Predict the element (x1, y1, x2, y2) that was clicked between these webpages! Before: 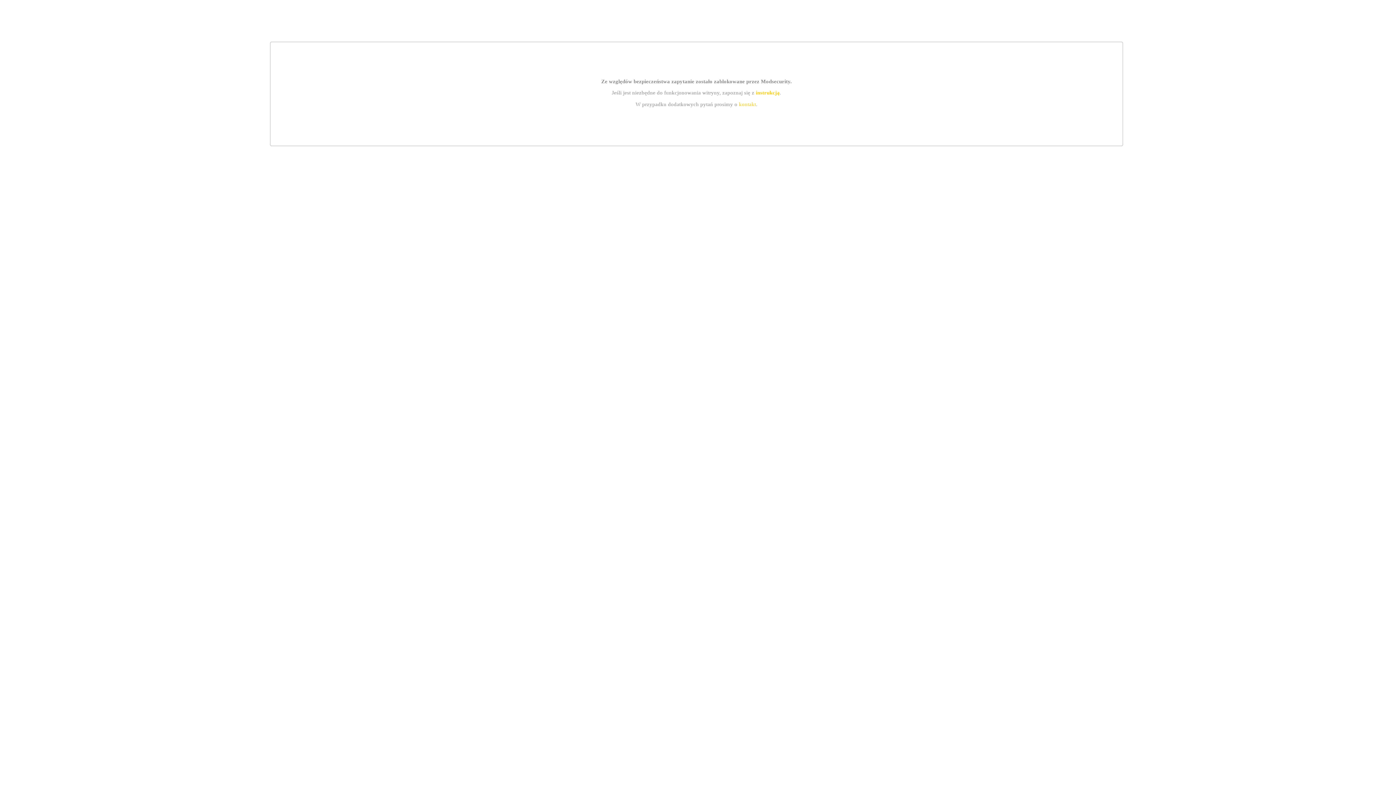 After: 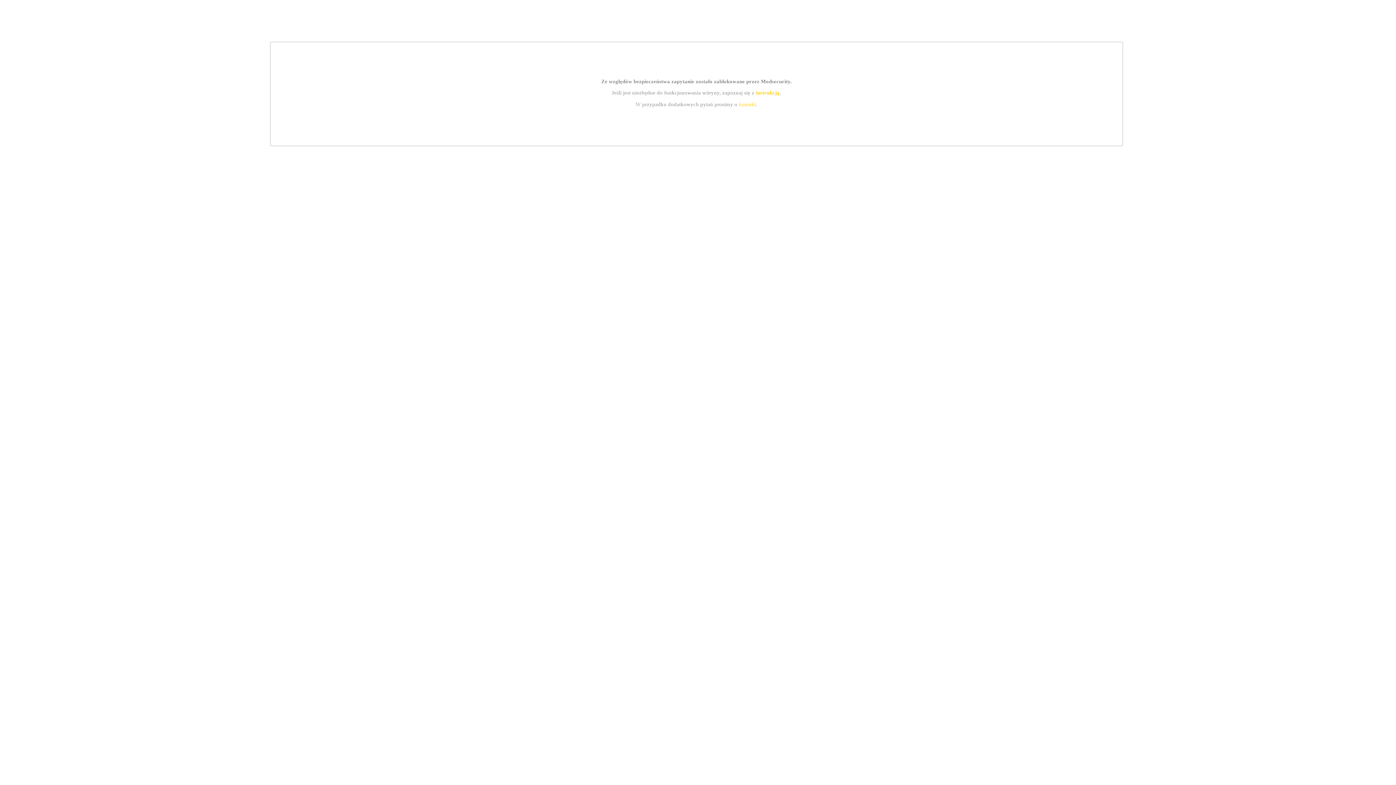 Action: bbox: (755, 89, 779, 95) label: instrukcją